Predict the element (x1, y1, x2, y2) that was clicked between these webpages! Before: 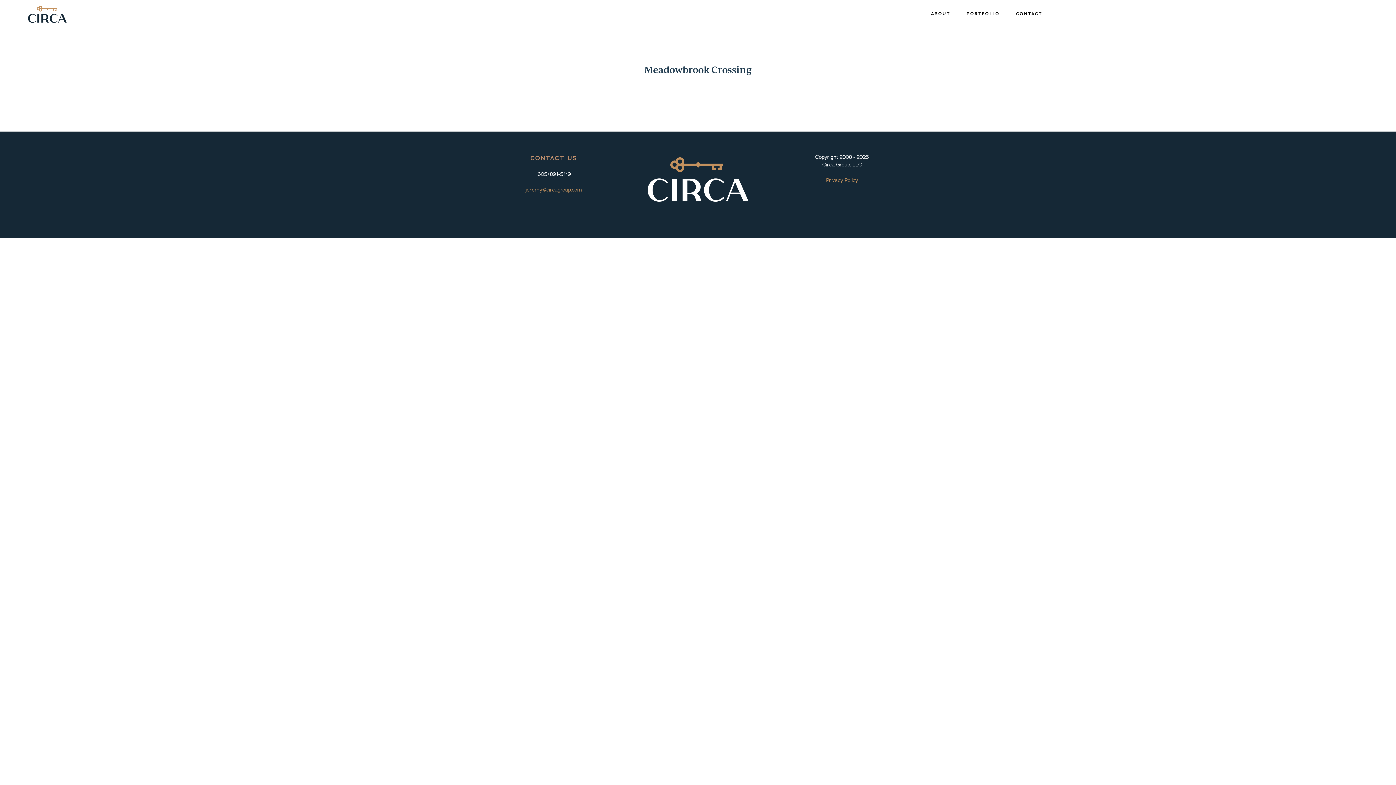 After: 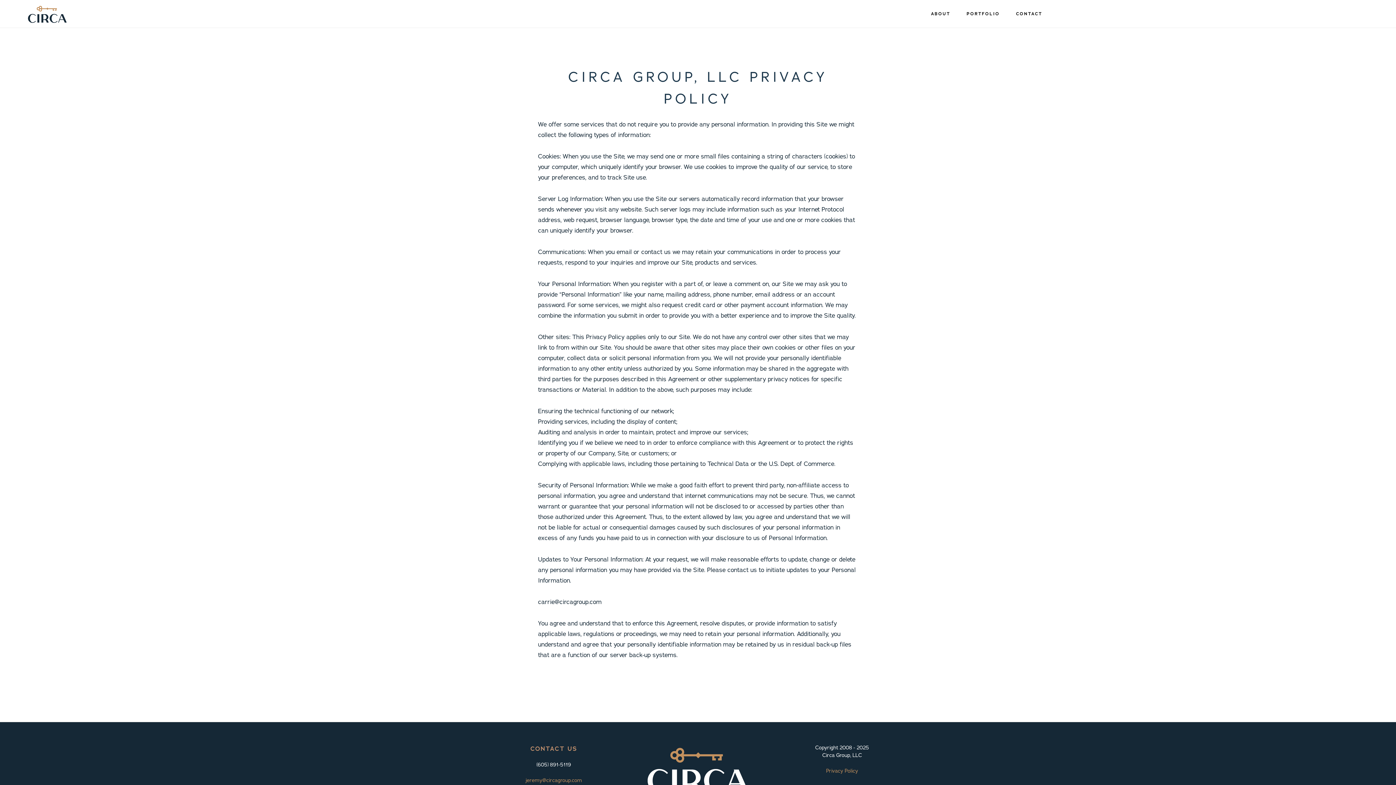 Action: bbox: (826, 177, 858, 183) label: Privacy Policy